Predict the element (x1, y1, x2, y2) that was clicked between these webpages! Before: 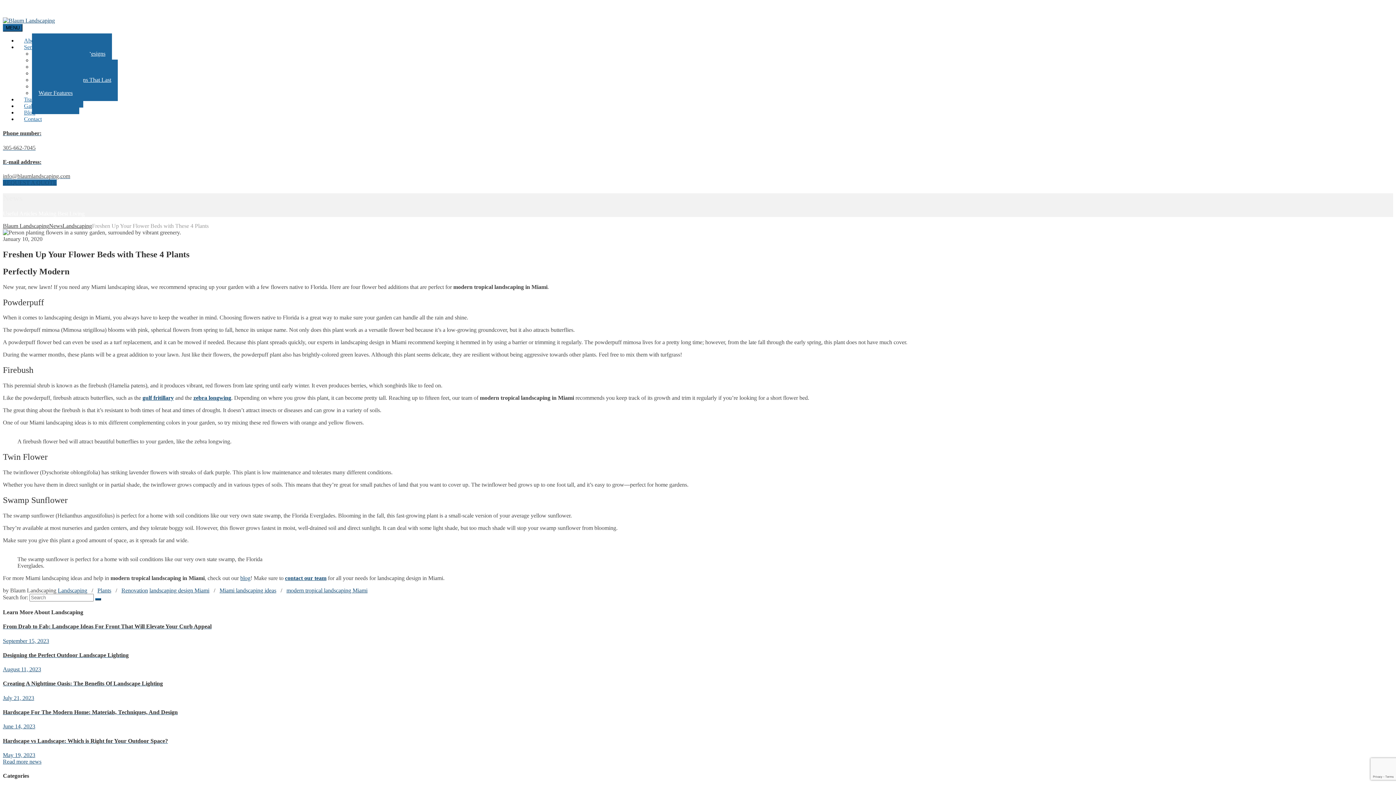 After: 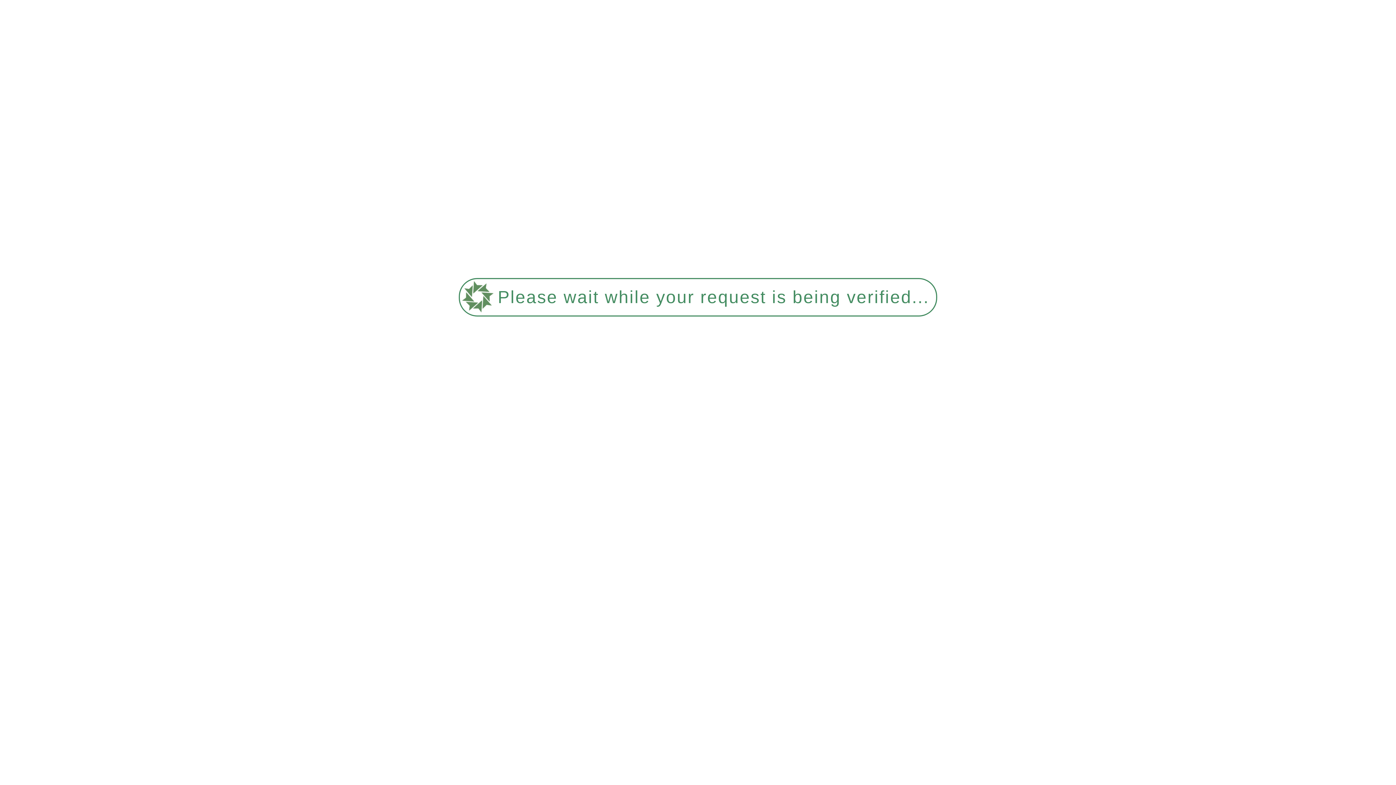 Action: bbox: (49, 222, 62, 229) label: News